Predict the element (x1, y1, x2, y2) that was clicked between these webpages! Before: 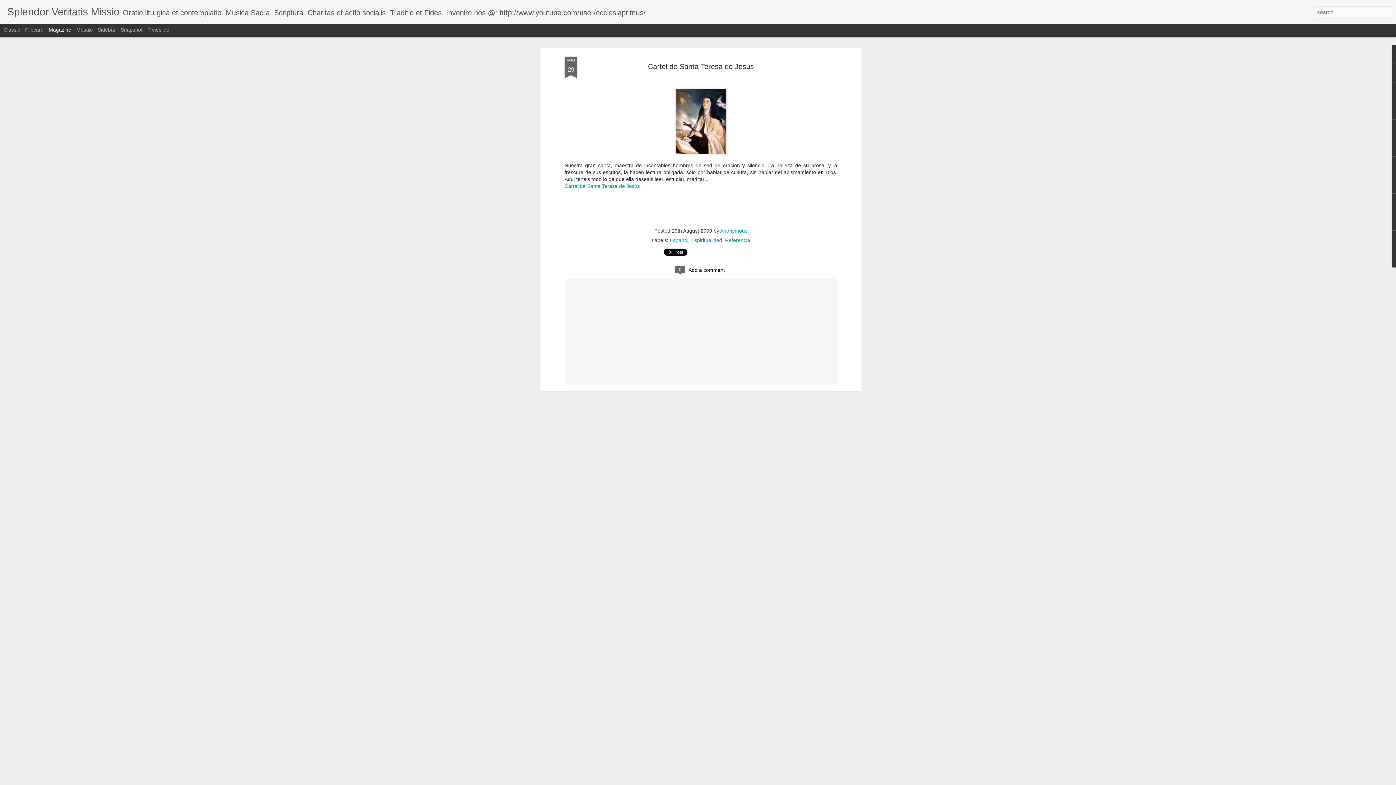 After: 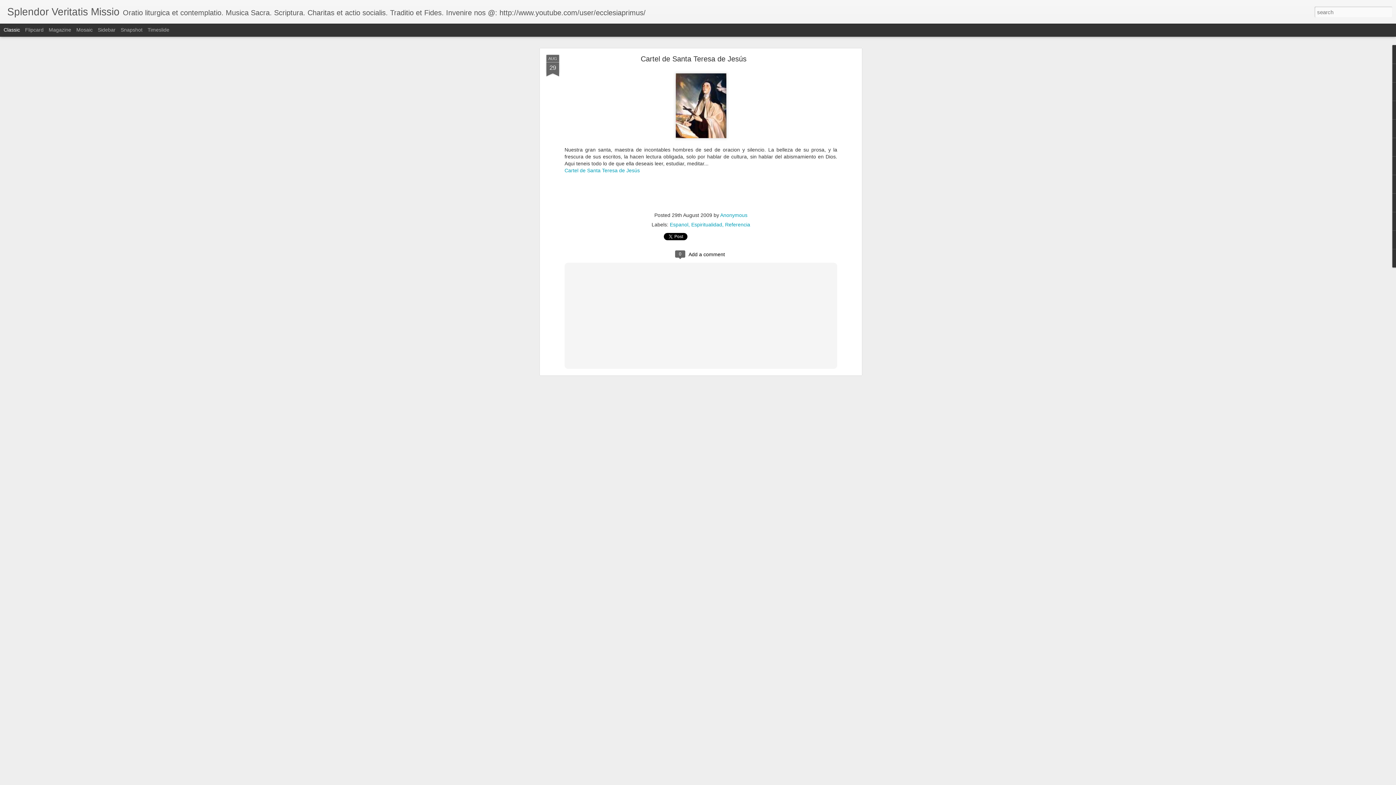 Action: bbox: (3, 26, 20, 32) label: Classic